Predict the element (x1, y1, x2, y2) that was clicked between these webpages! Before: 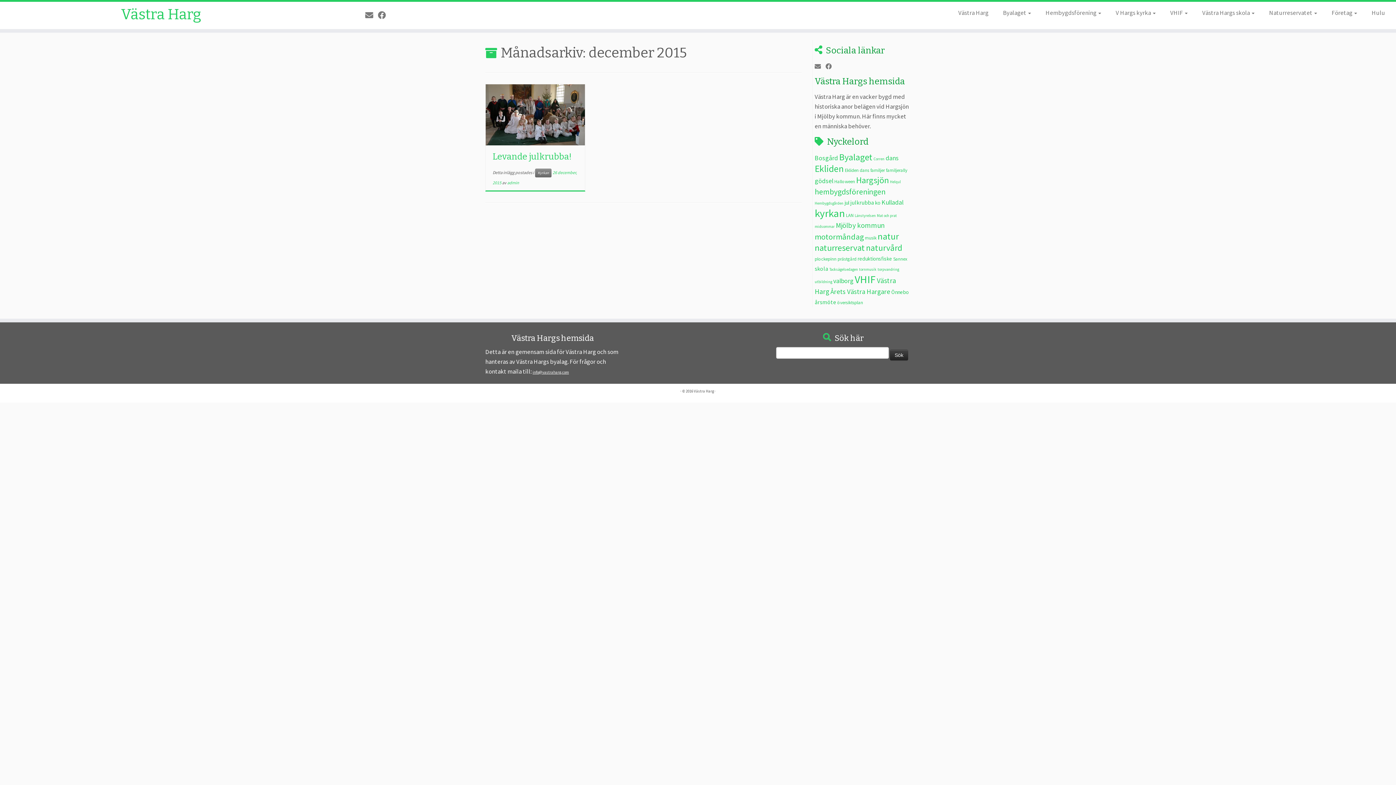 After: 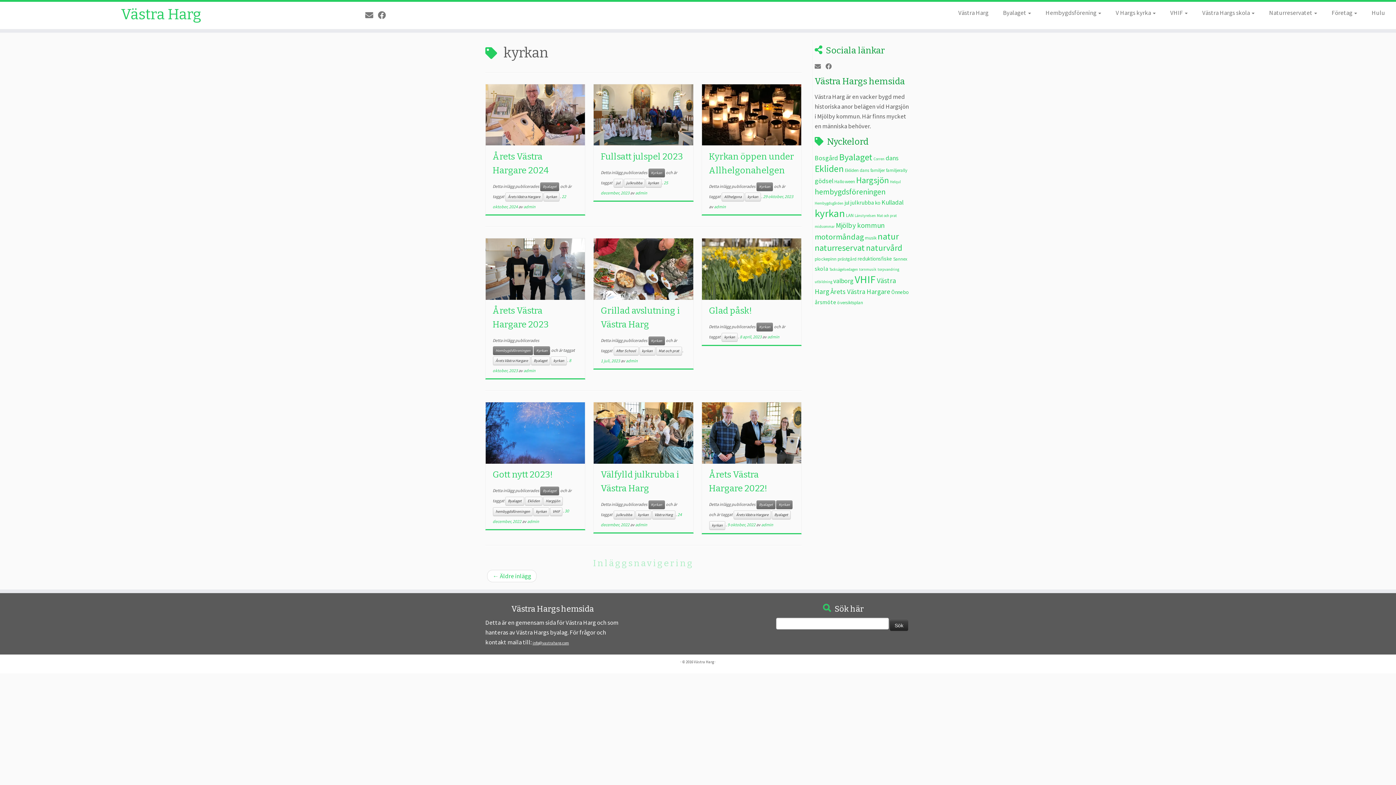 Action: bbox: (814, 206, 845, 220) label: kyrkan (35 objekt)